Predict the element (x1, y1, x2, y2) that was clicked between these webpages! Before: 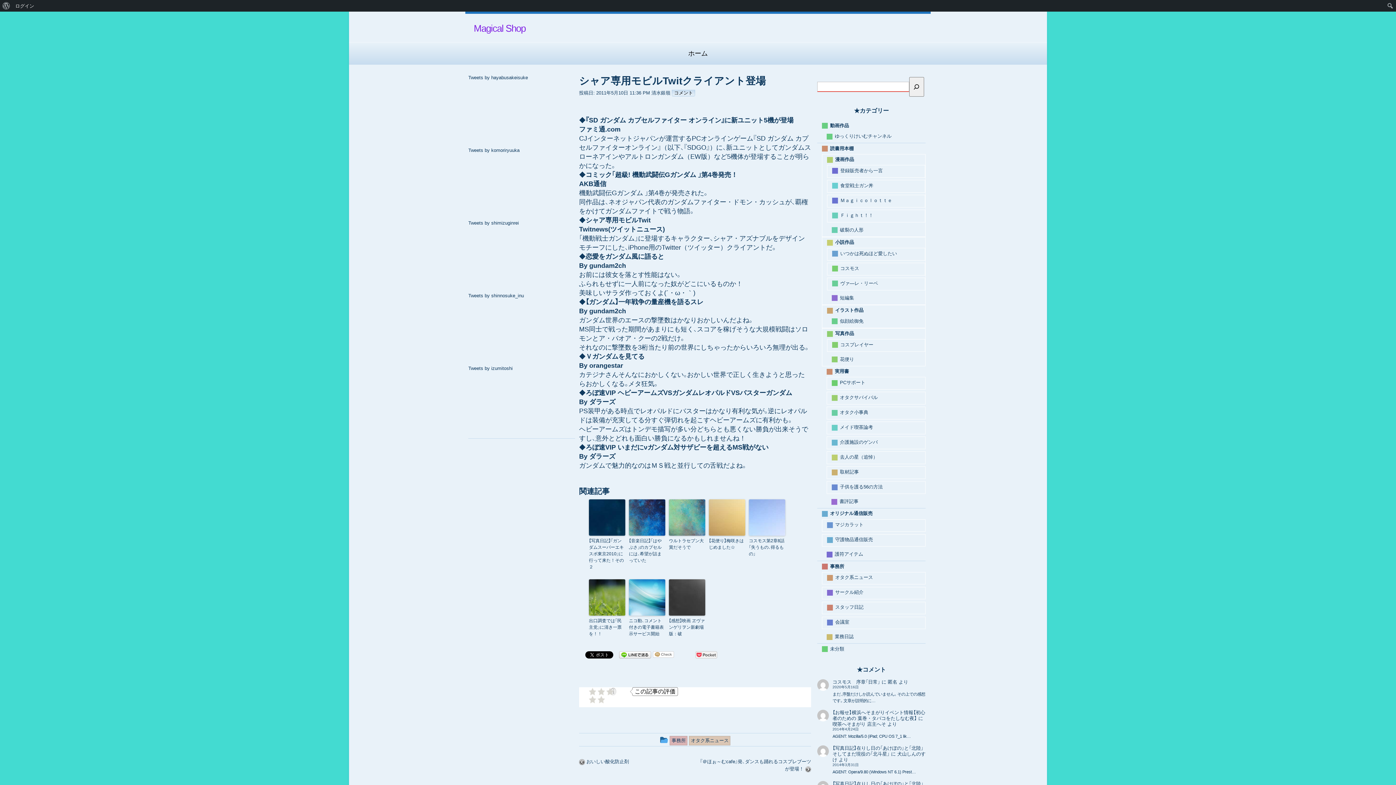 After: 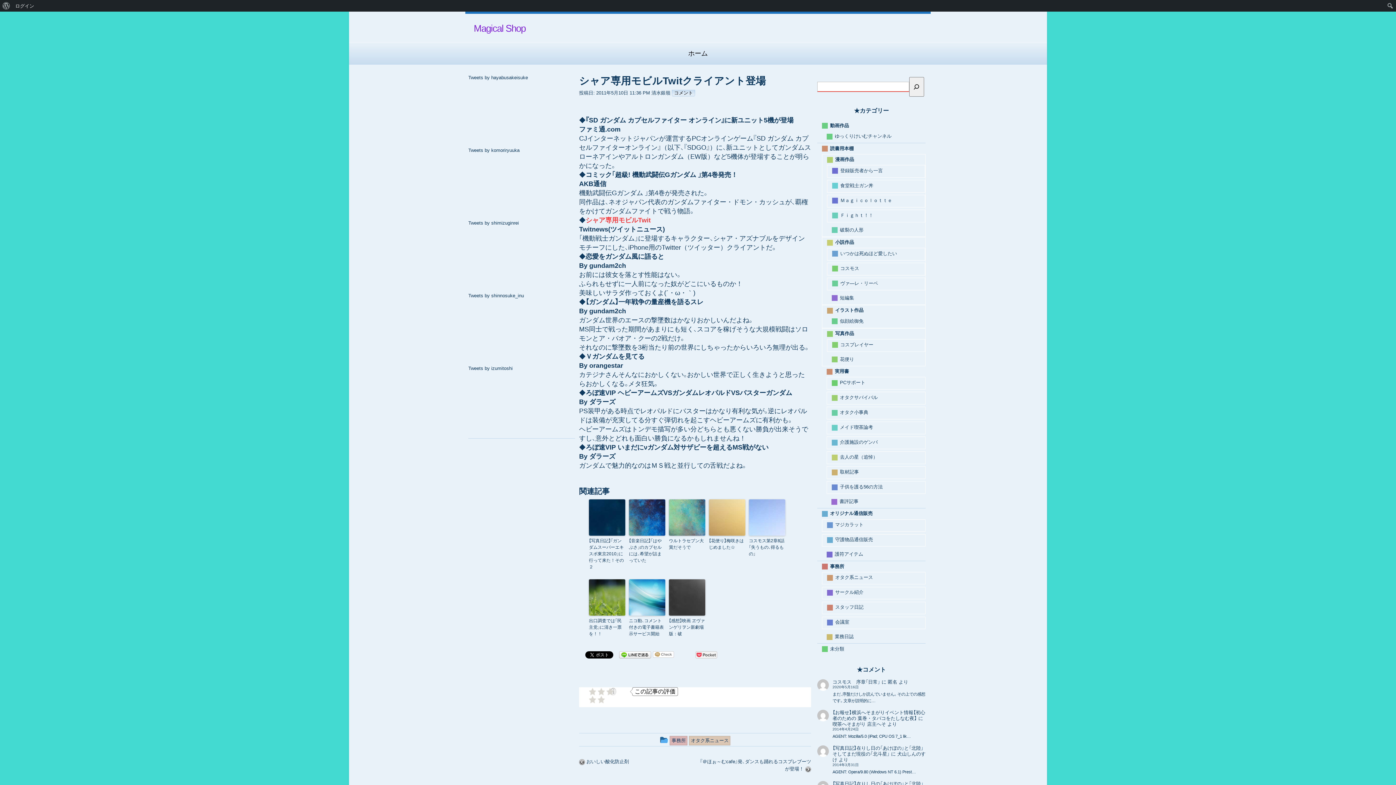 Action: label: シャア専用モビルTwit bbox: (585, 216, 650, 224)